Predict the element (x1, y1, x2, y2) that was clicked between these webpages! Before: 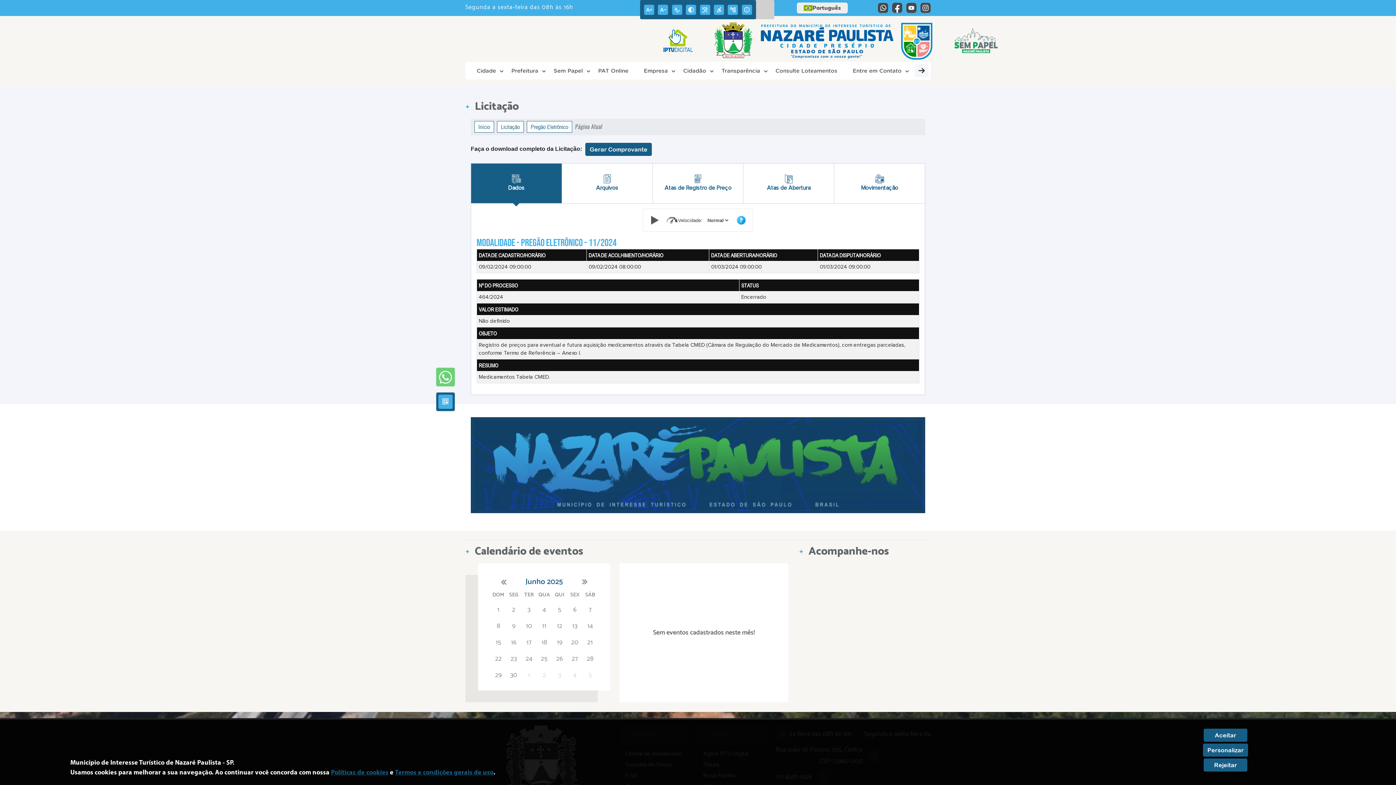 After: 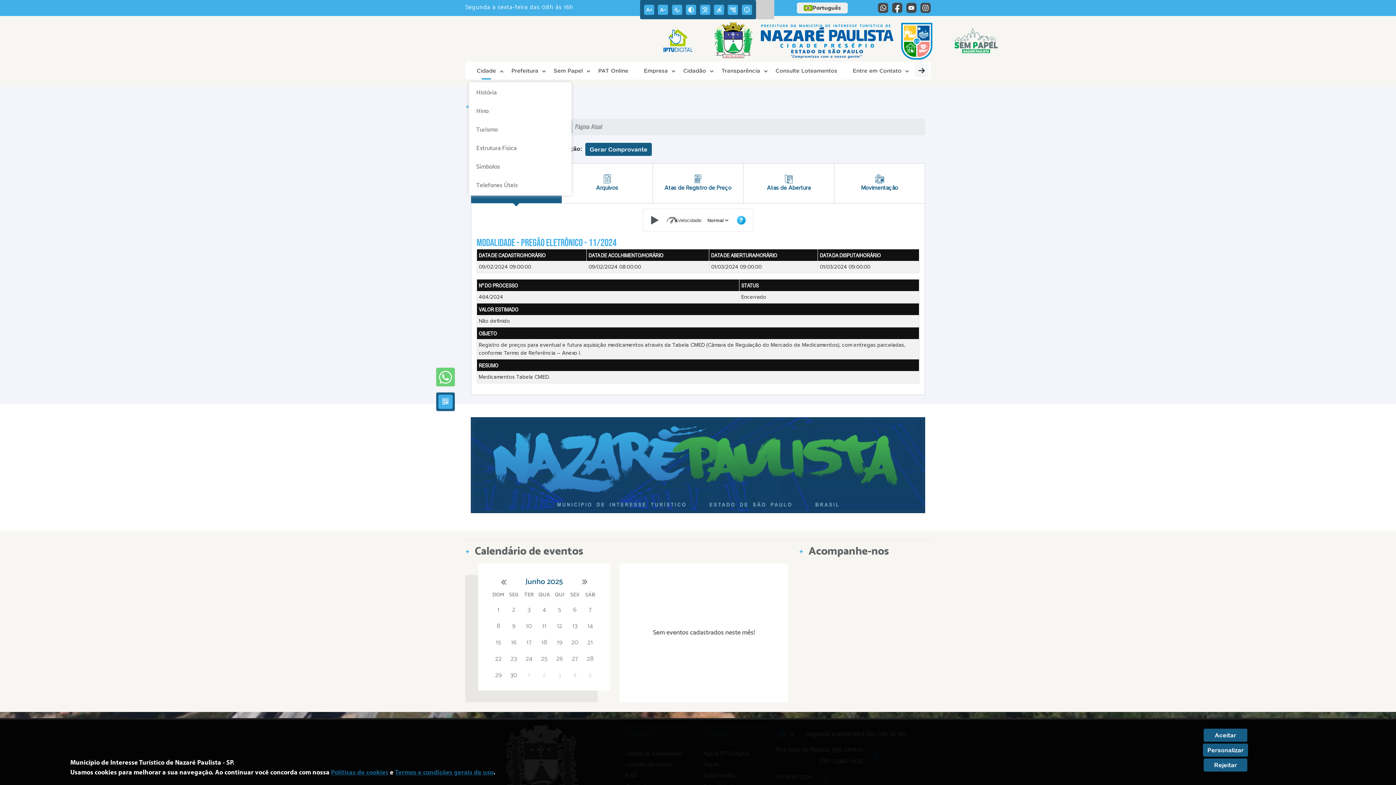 Action: label: Cidade bbox: (470, 64, 501, 77)